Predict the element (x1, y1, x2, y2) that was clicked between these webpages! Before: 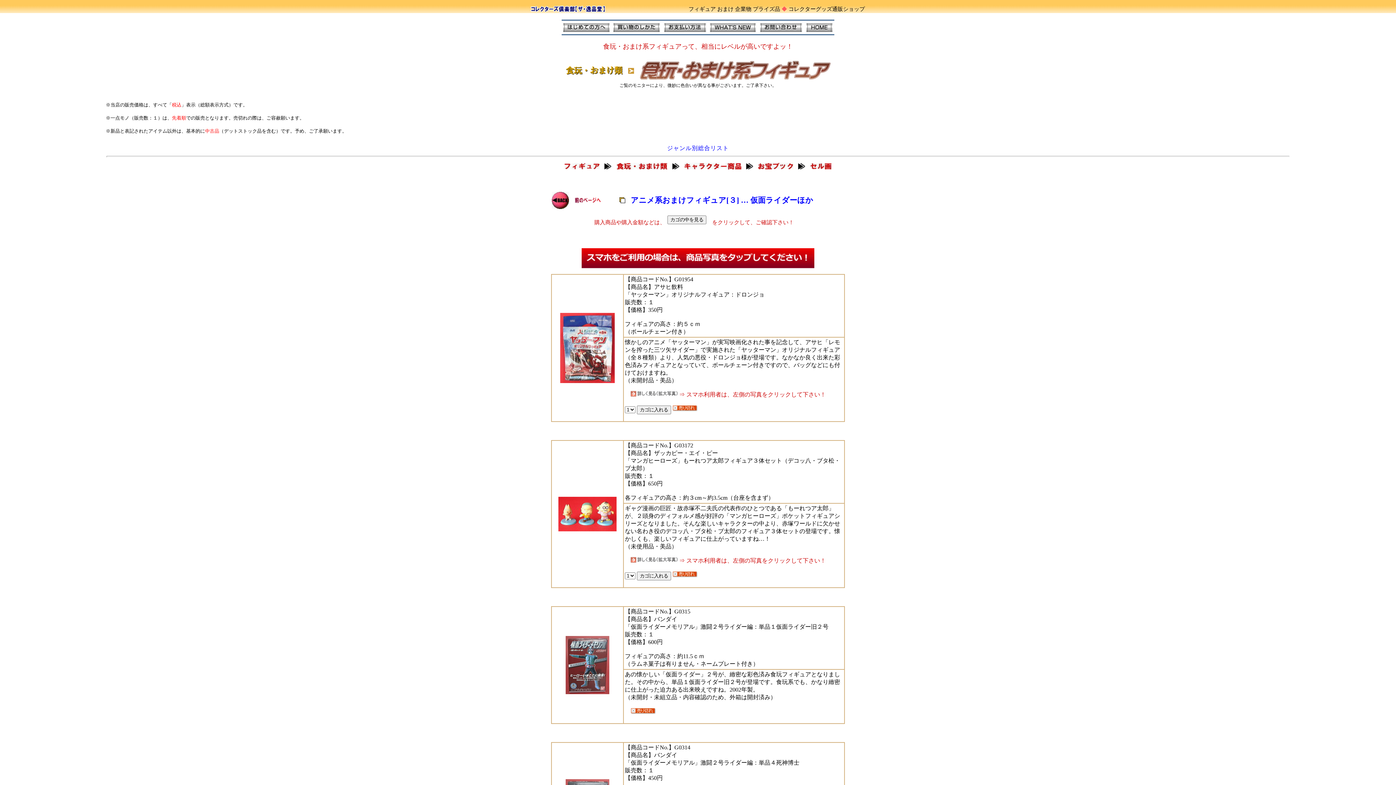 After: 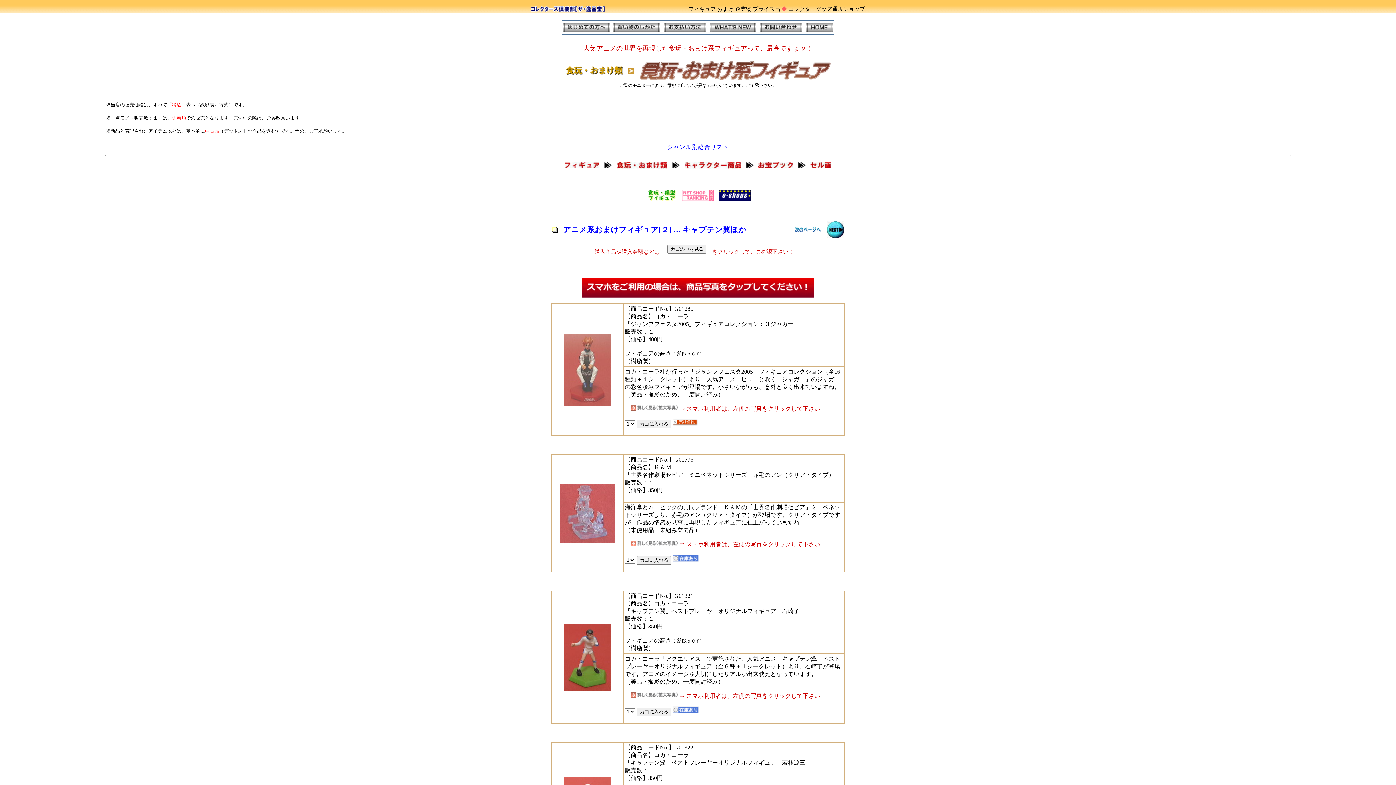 Action: bbox: (552, 204, 569, 210)